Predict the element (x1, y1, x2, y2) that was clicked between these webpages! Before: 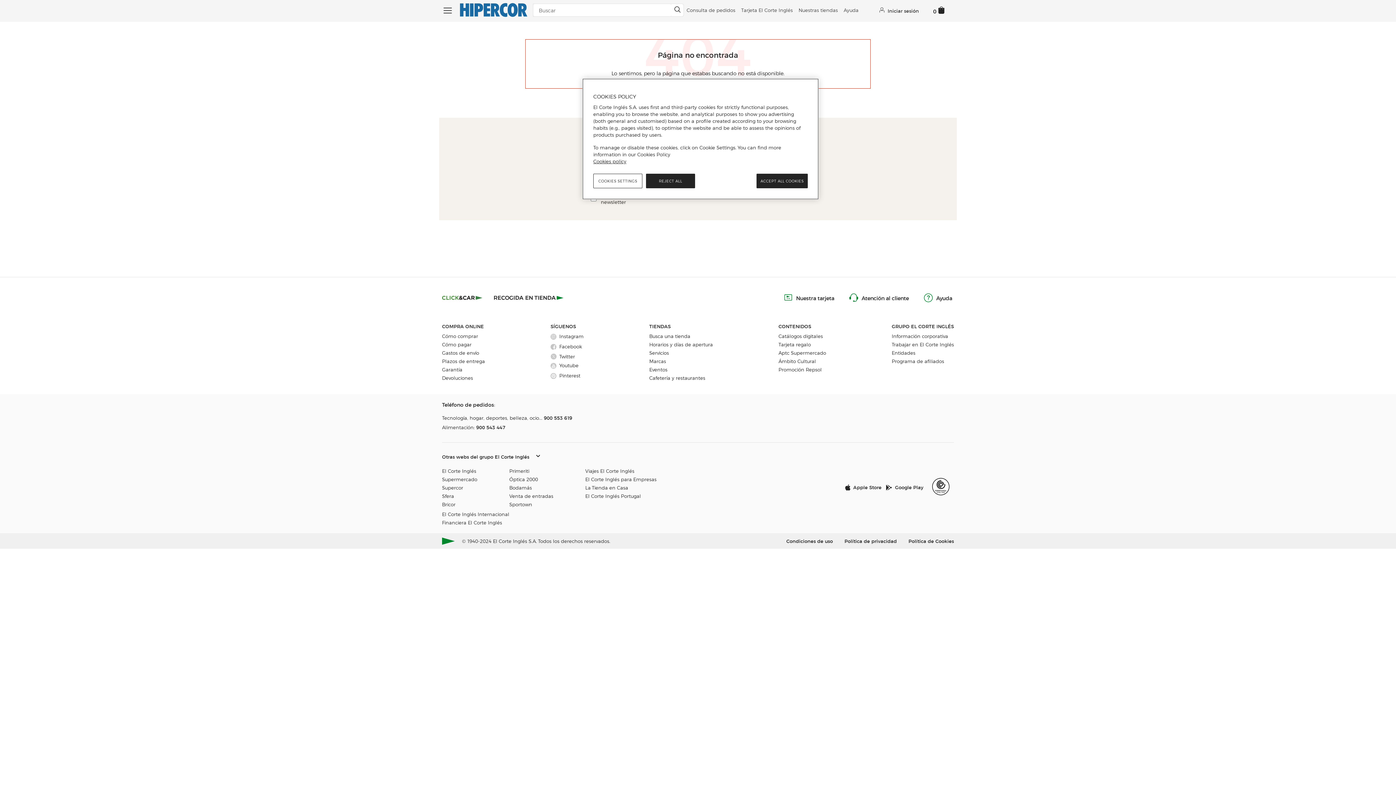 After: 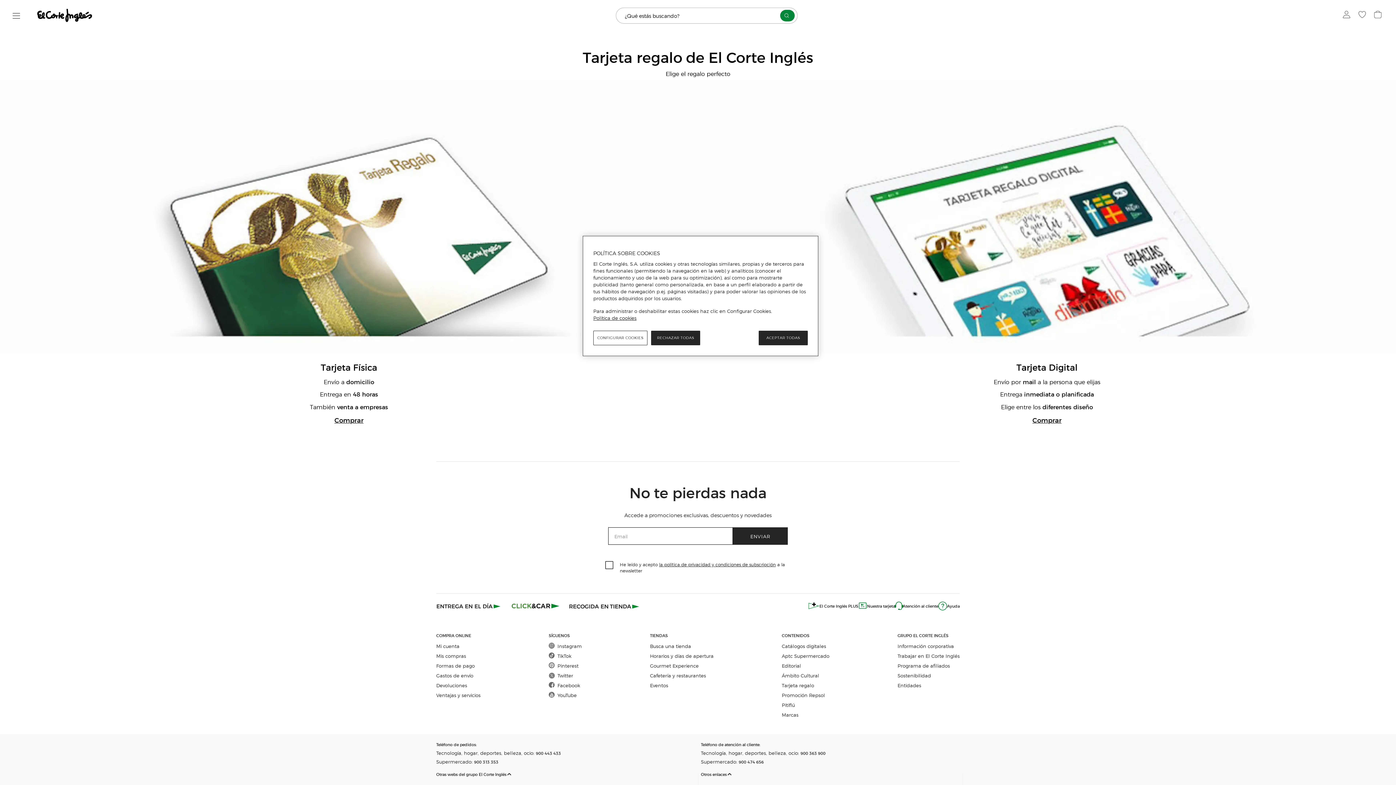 Action: label: Tarjeta regalo bbox: (778, 341, 826, 347)